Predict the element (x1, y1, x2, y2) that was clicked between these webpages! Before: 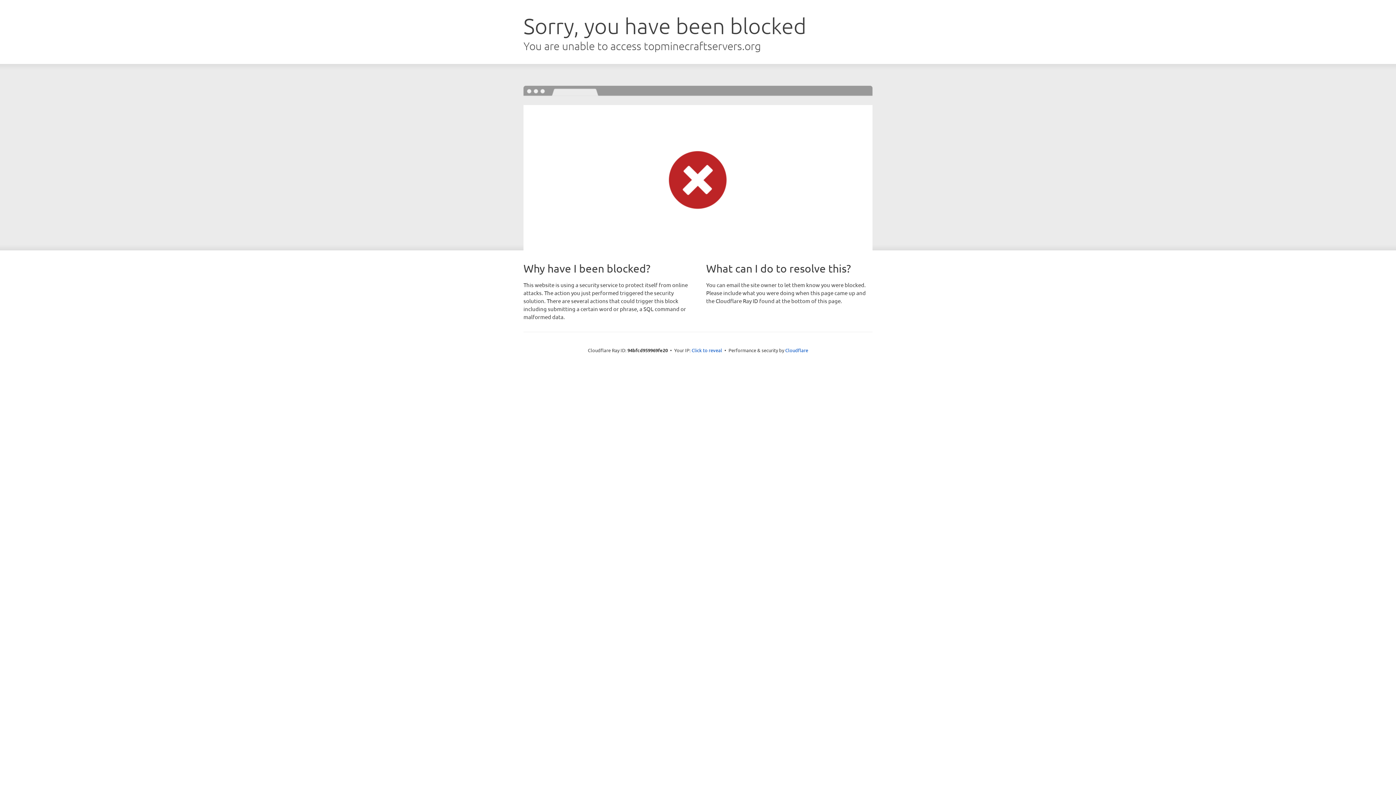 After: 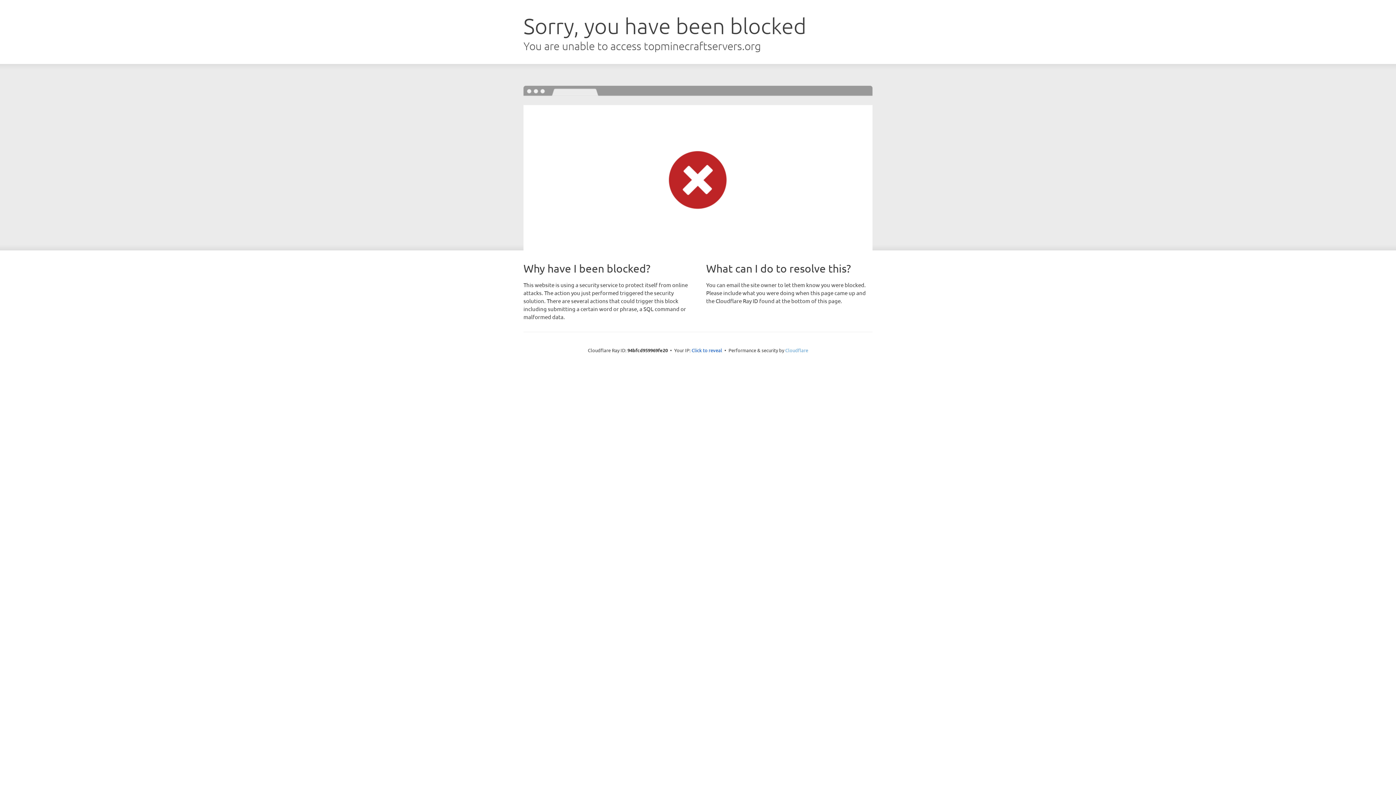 Action: bbox: (785, 347, 808, 353) label: Cloudflare